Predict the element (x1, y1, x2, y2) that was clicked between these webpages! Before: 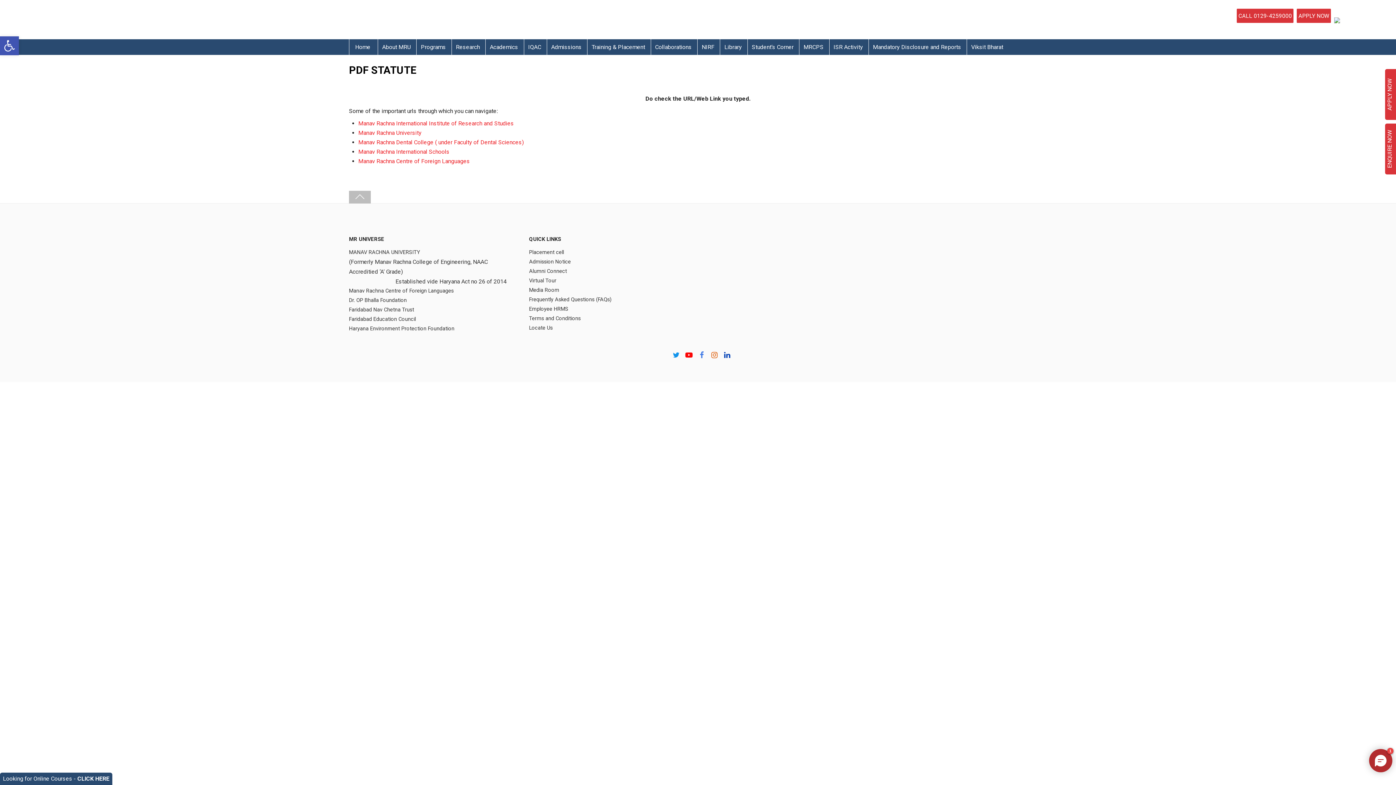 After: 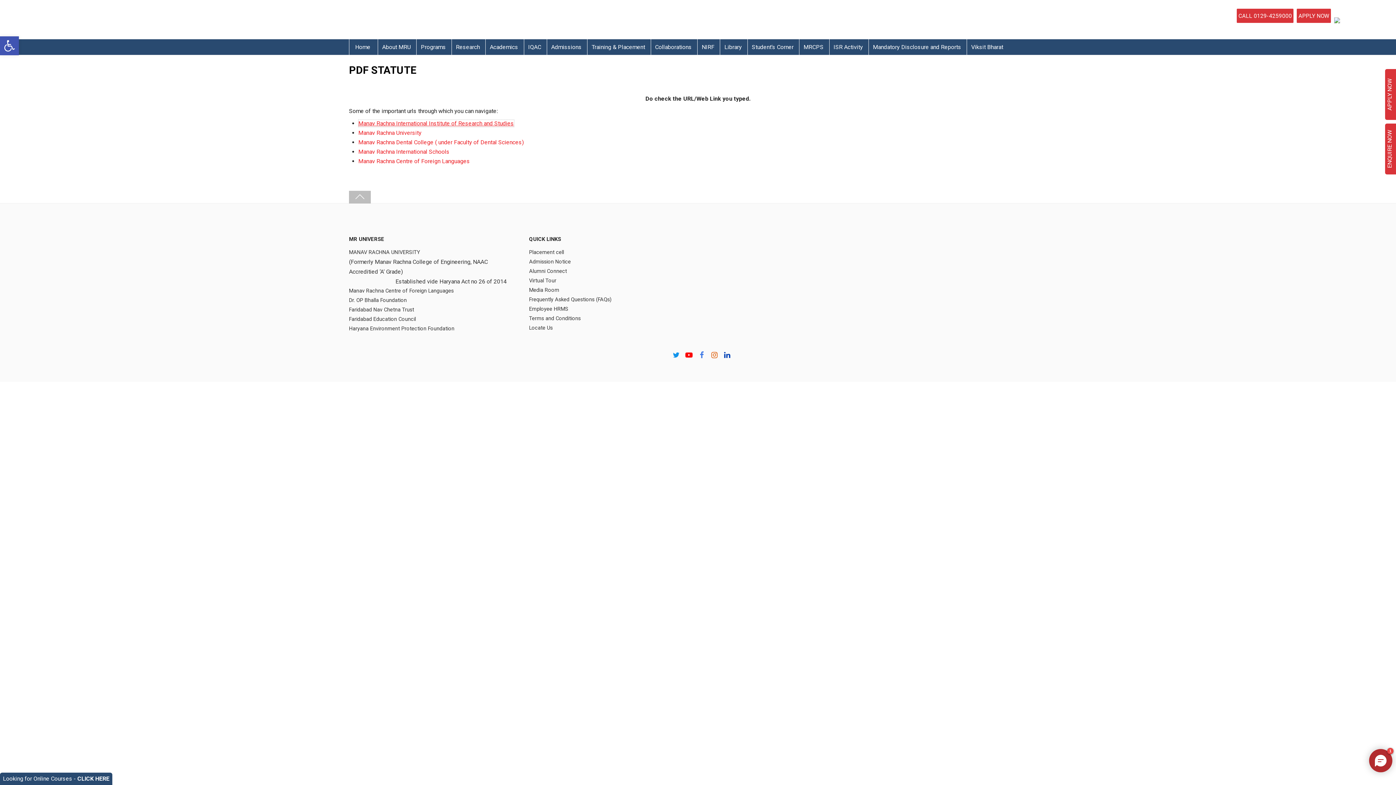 Action: label: Manav Rachna International Institute of Research and Studies bbox: (358, 119, 514, 126)